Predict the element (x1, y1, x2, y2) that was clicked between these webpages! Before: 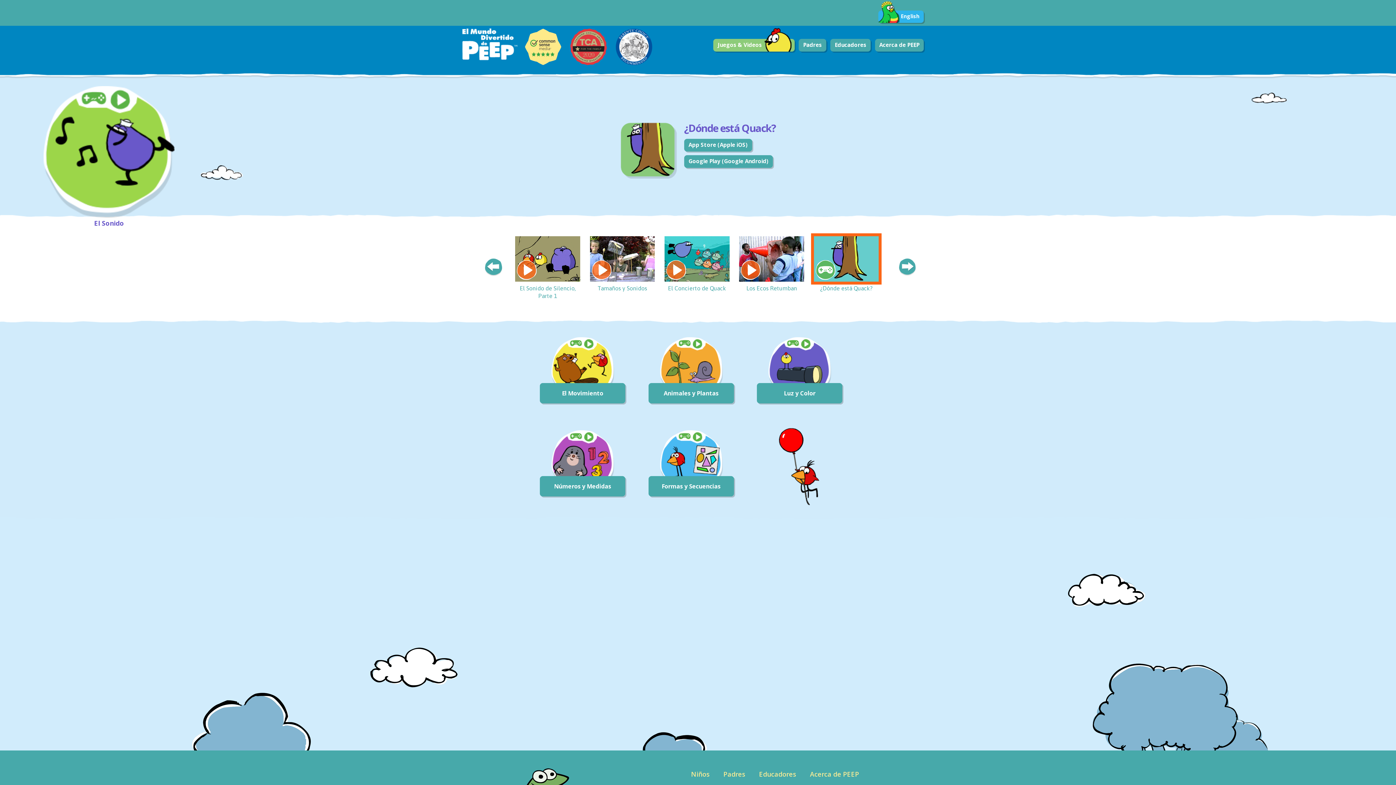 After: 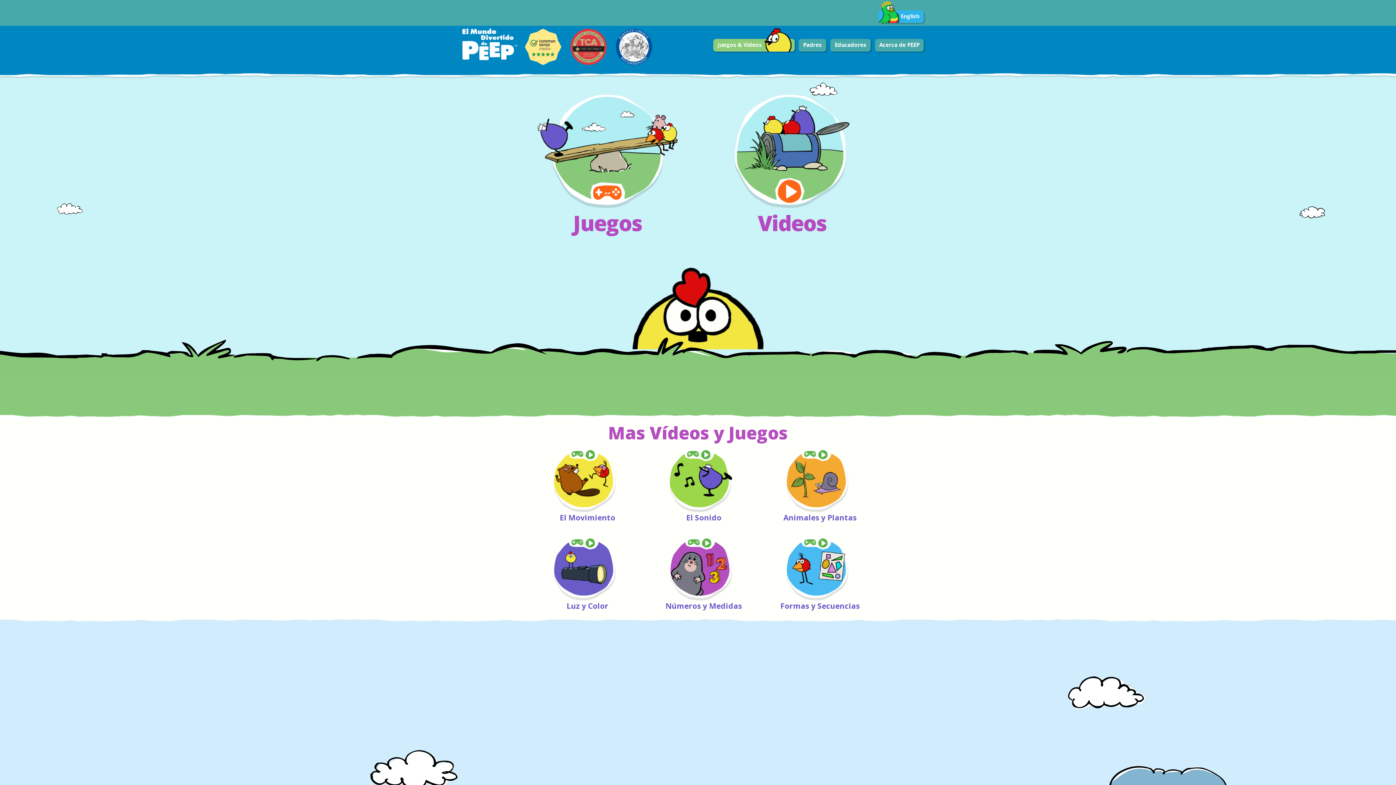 Action: label: Juegos & Videos bbox: (713, 38, 794, 51)